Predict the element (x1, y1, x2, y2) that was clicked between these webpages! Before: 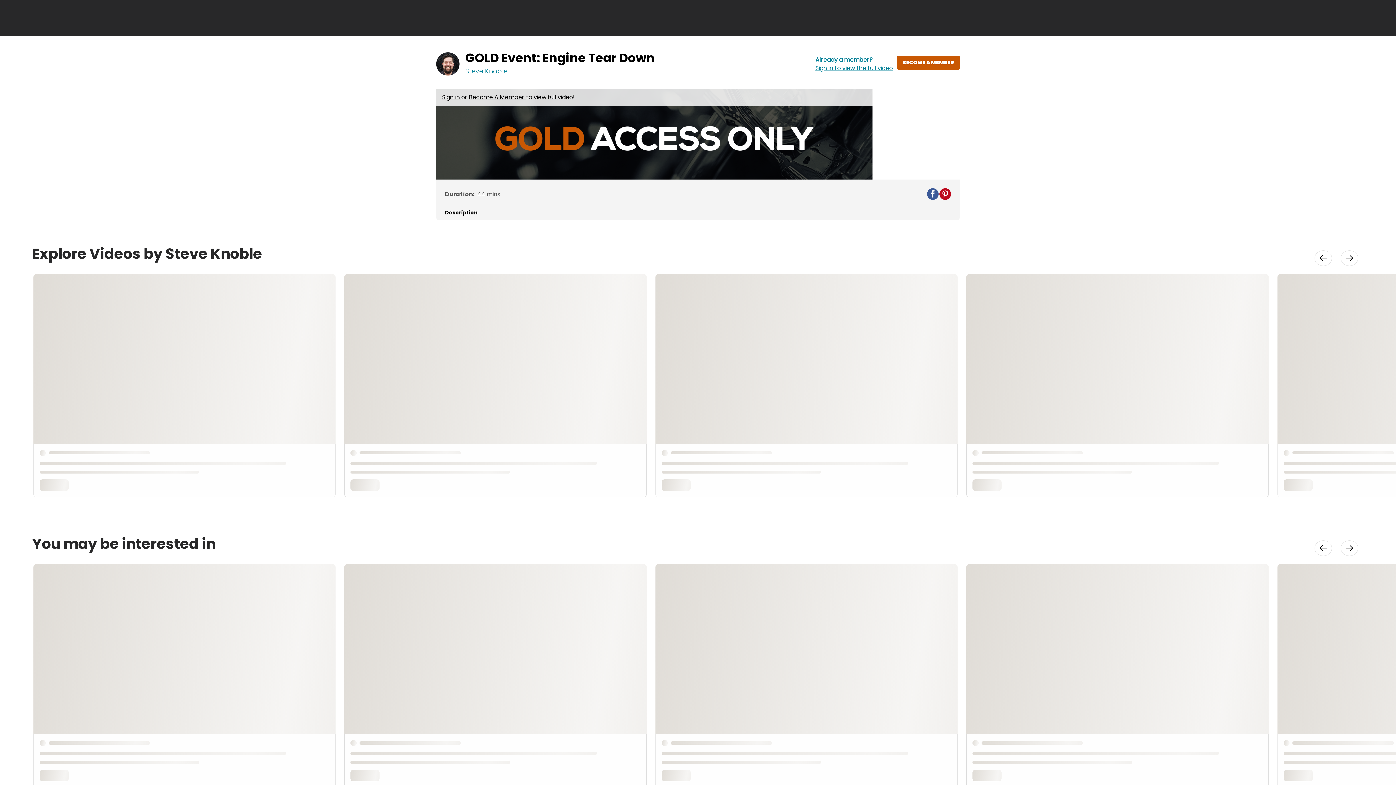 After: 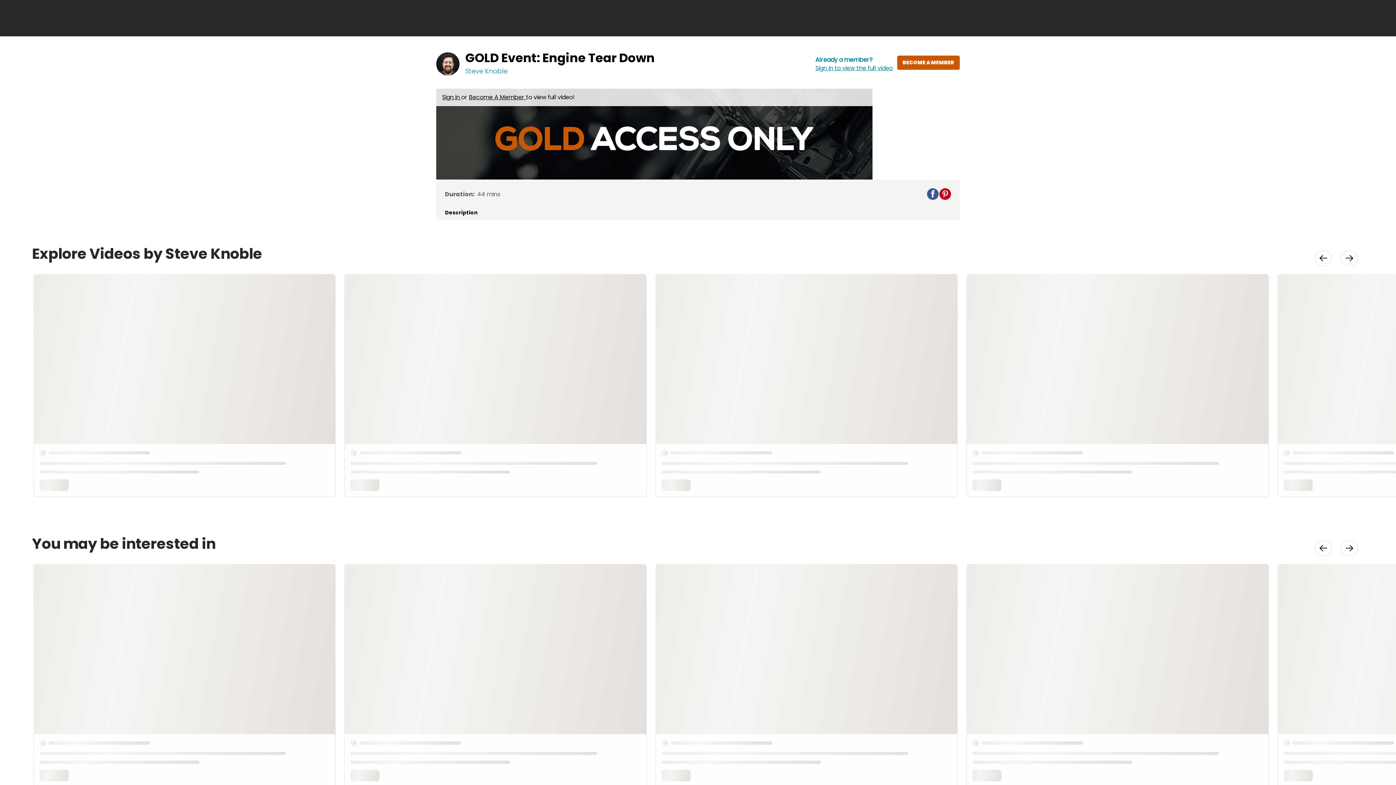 Action: bbox: (445, 209, 477, 217) label: Description